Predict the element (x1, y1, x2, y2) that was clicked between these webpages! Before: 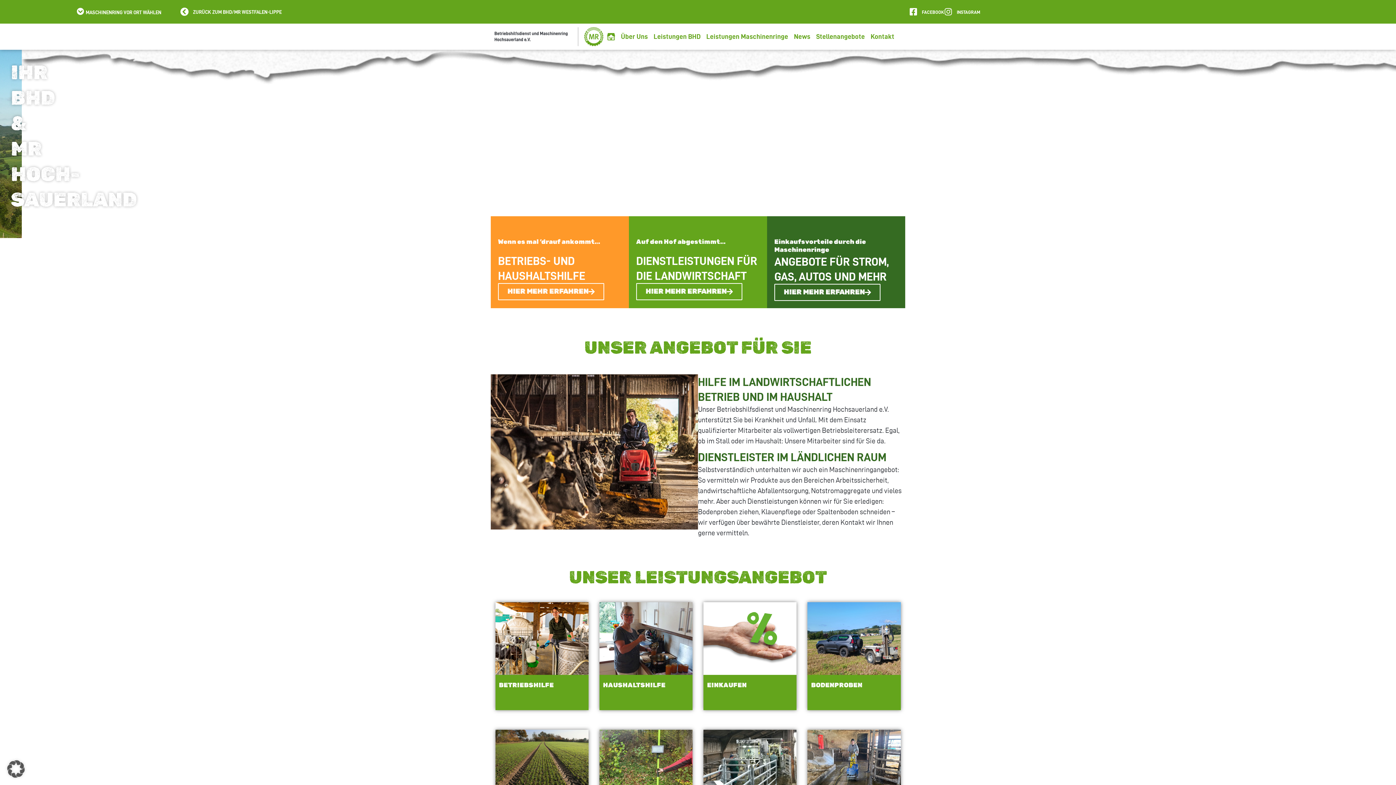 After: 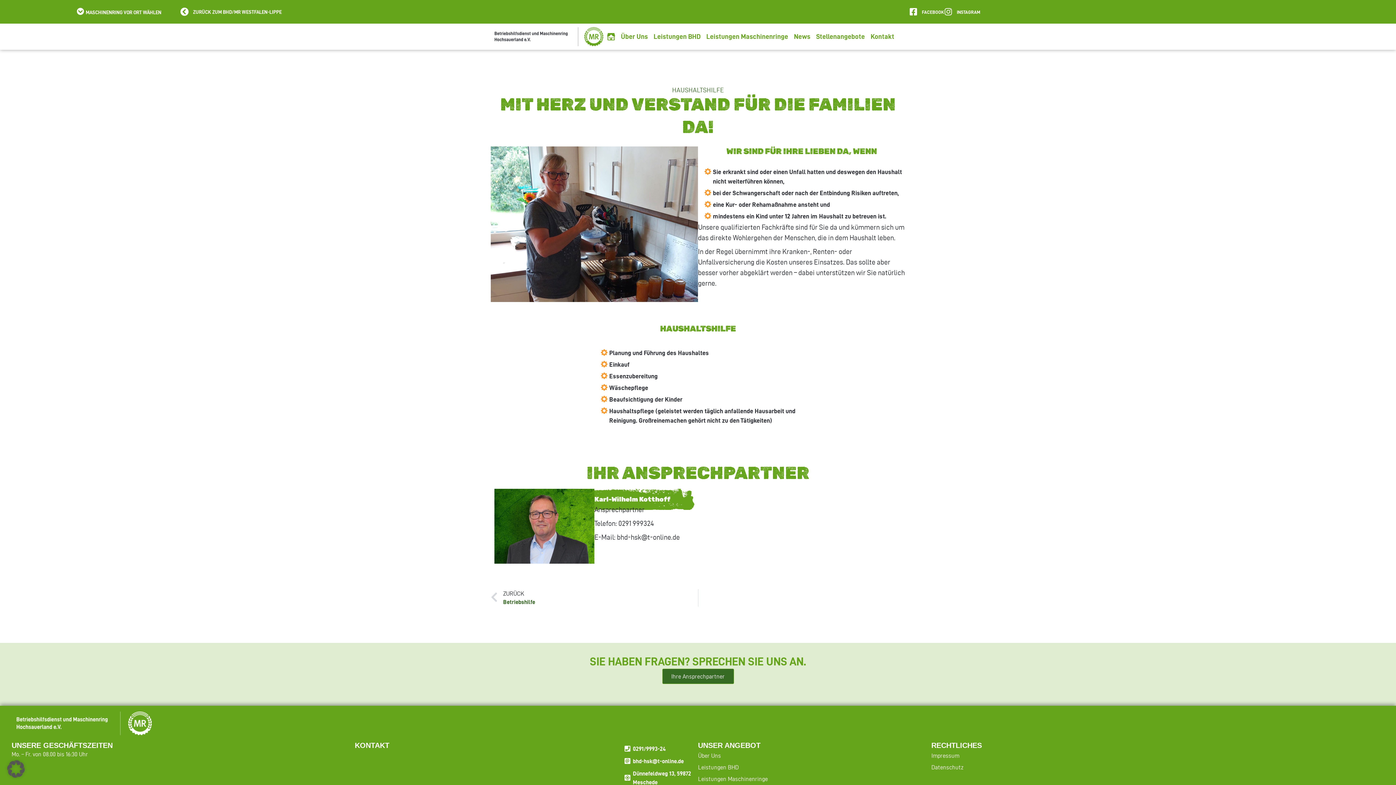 Action: label: HAUSHALTSHILFE bbox: (603, 682, 665, 689)